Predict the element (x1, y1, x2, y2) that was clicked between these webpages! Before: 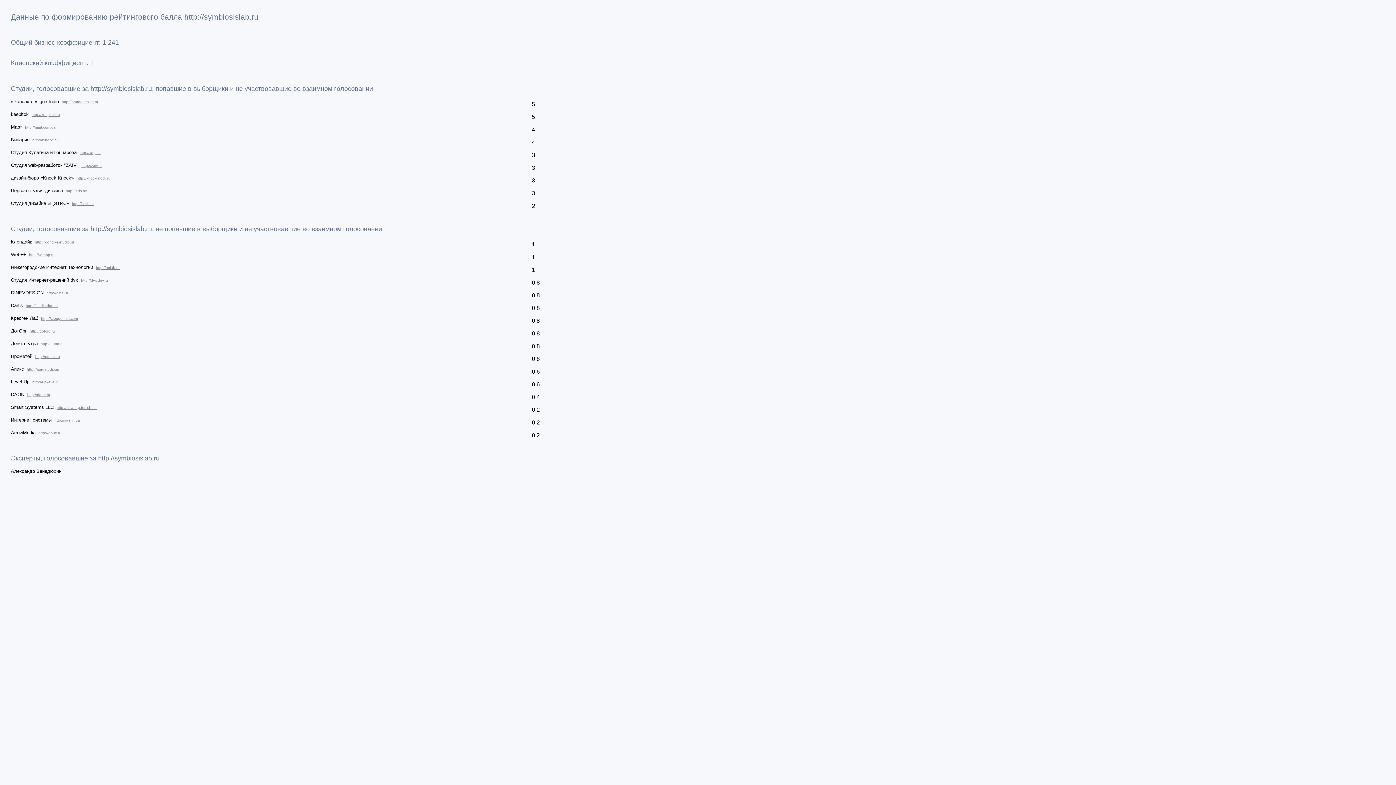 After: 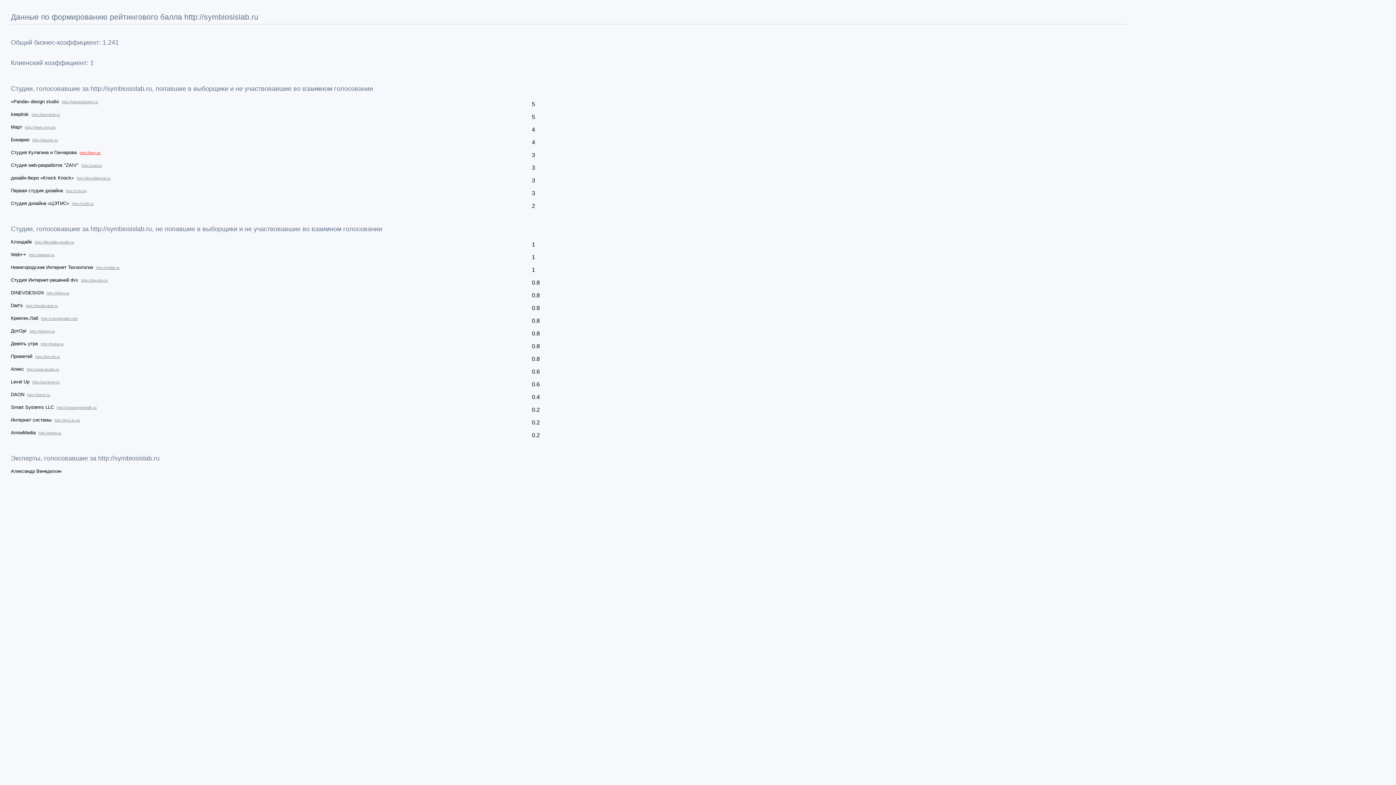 Action: label: http://kag.su bbox: (79, 150, 100, 154)